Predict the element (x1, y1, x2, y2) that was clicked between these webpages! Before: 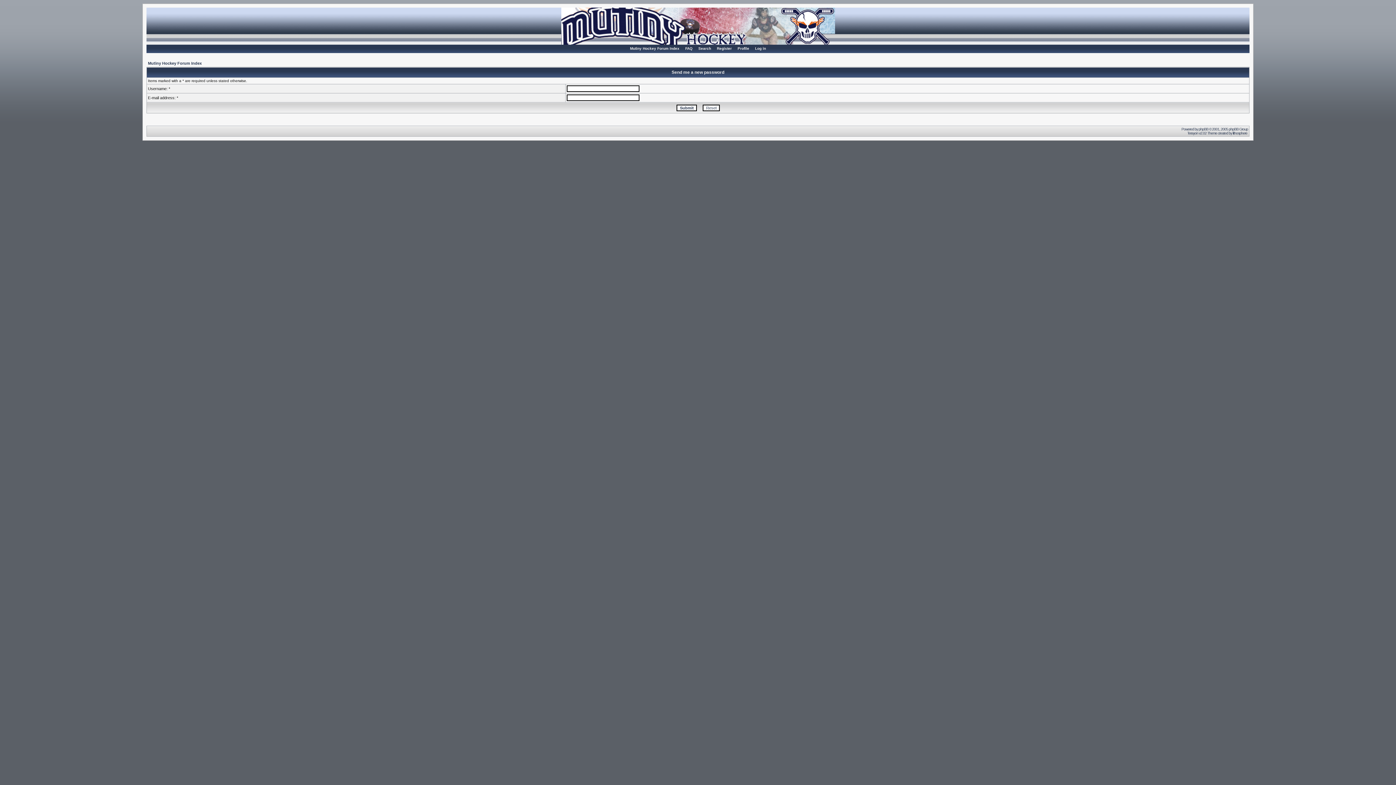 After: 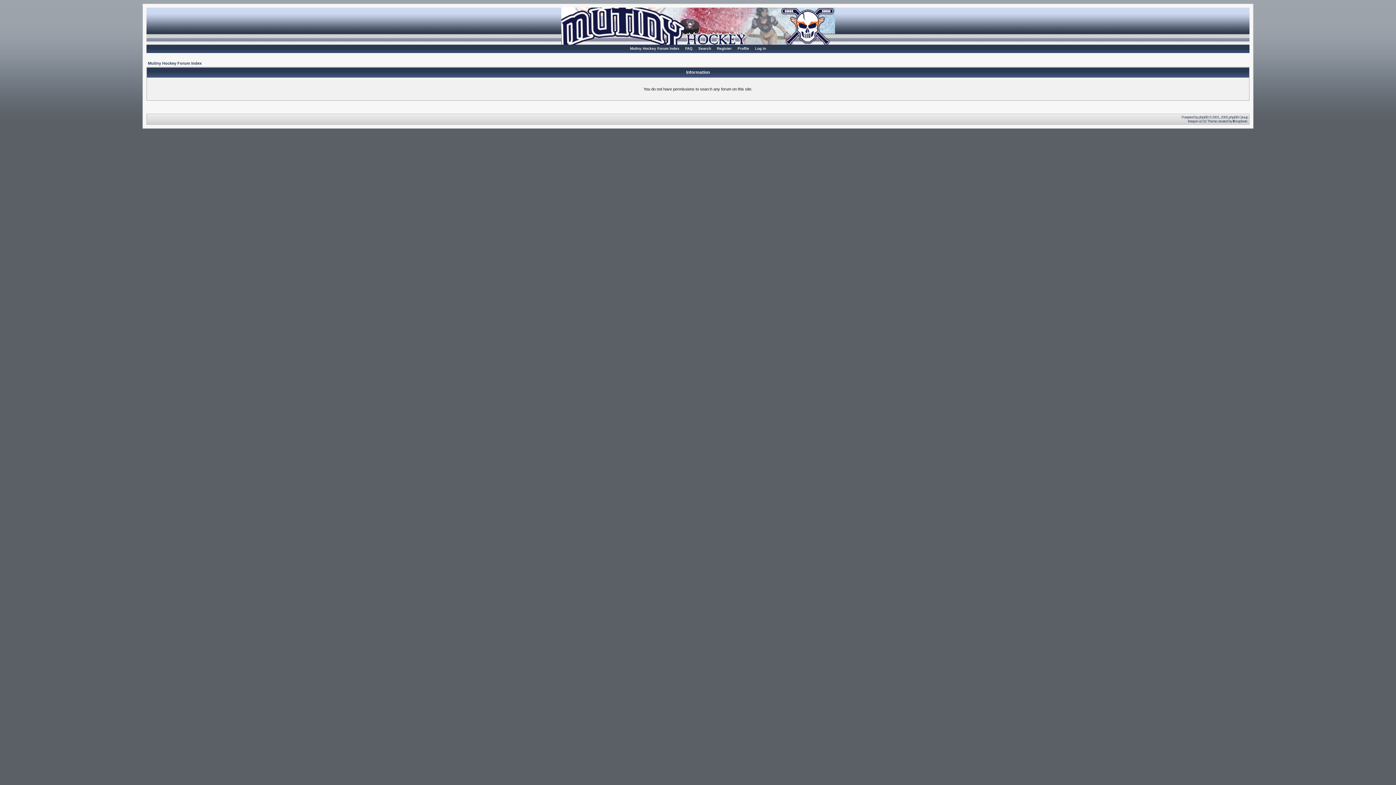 Action: bbox: (696, 44, 713, 52) label: Search